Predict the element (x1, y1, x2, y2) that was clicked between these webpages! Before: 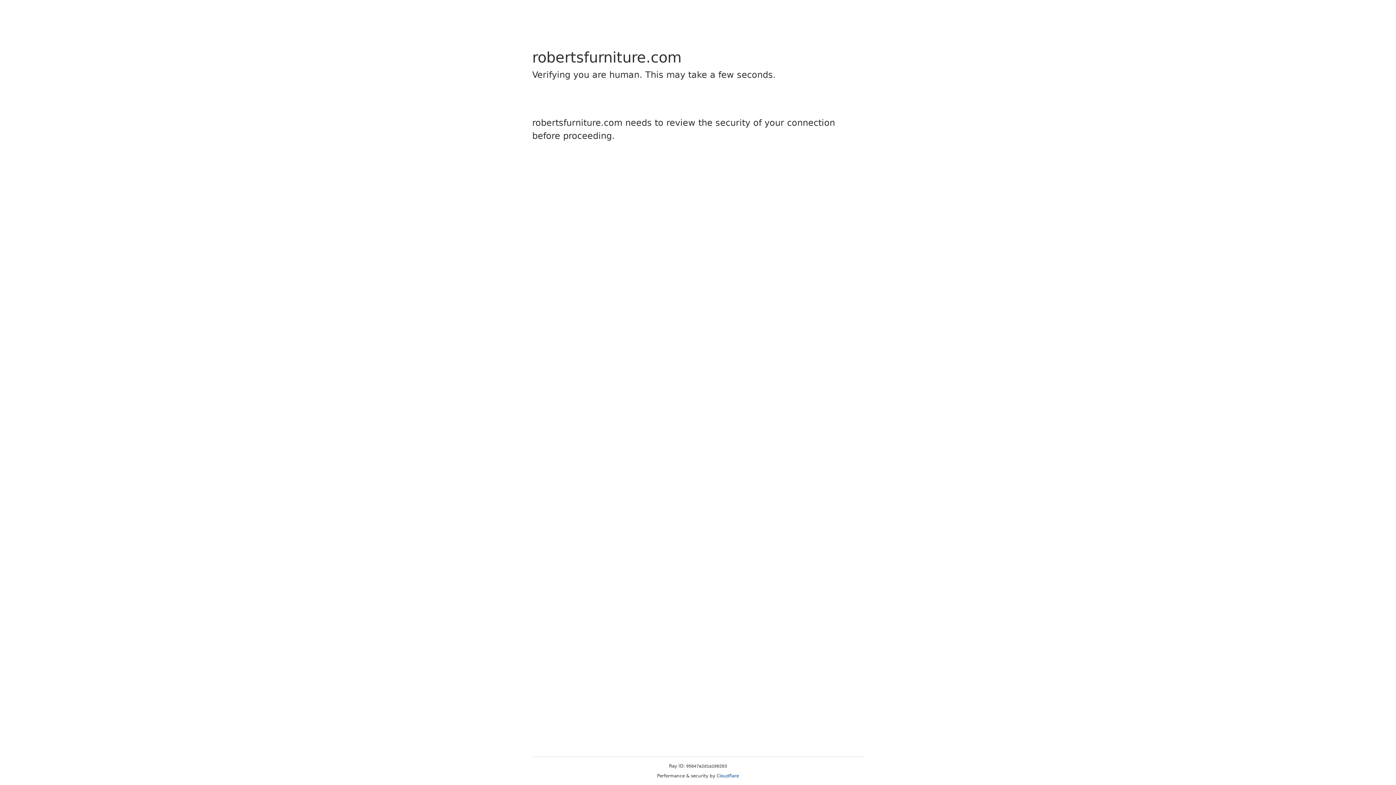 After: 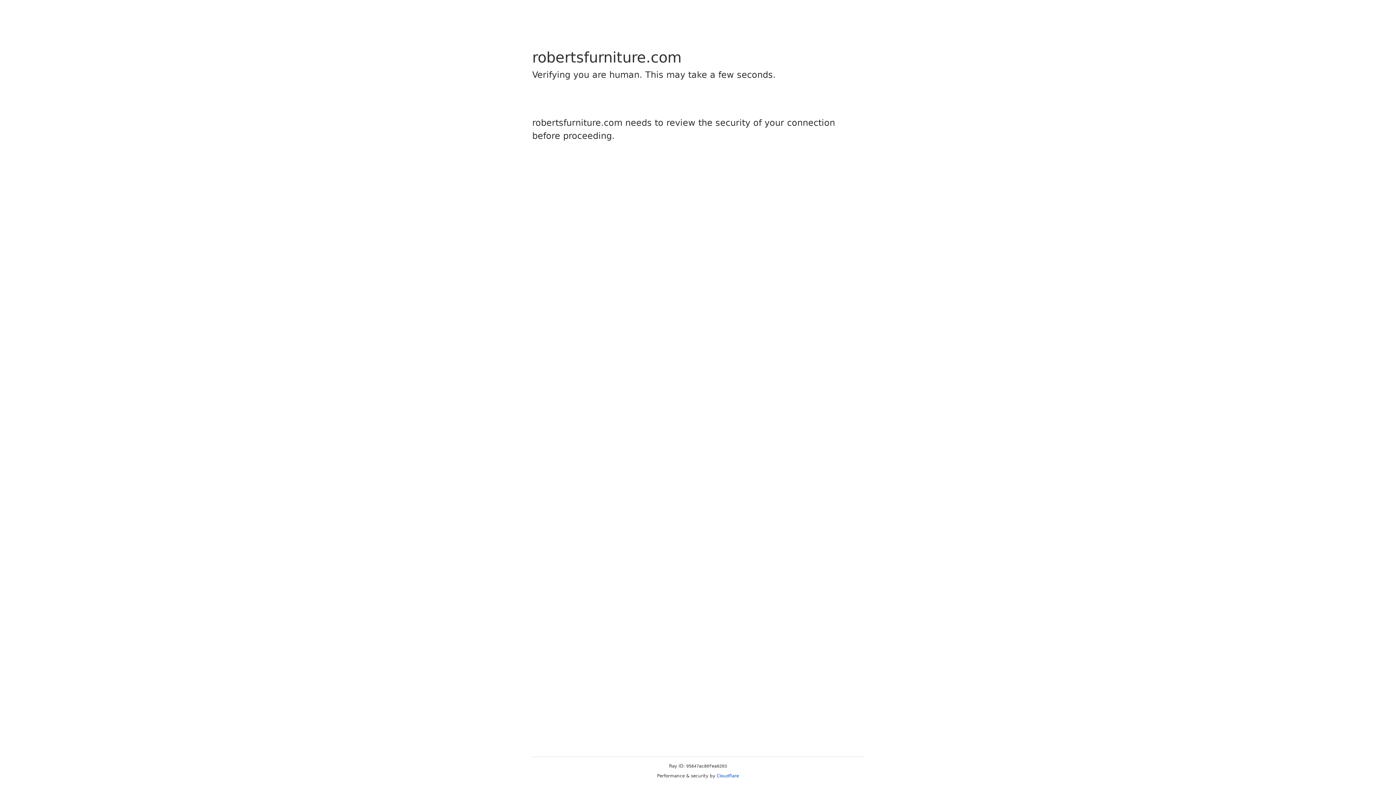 Action: bbox: (716, 773, 739, 778) label: Cloudflare